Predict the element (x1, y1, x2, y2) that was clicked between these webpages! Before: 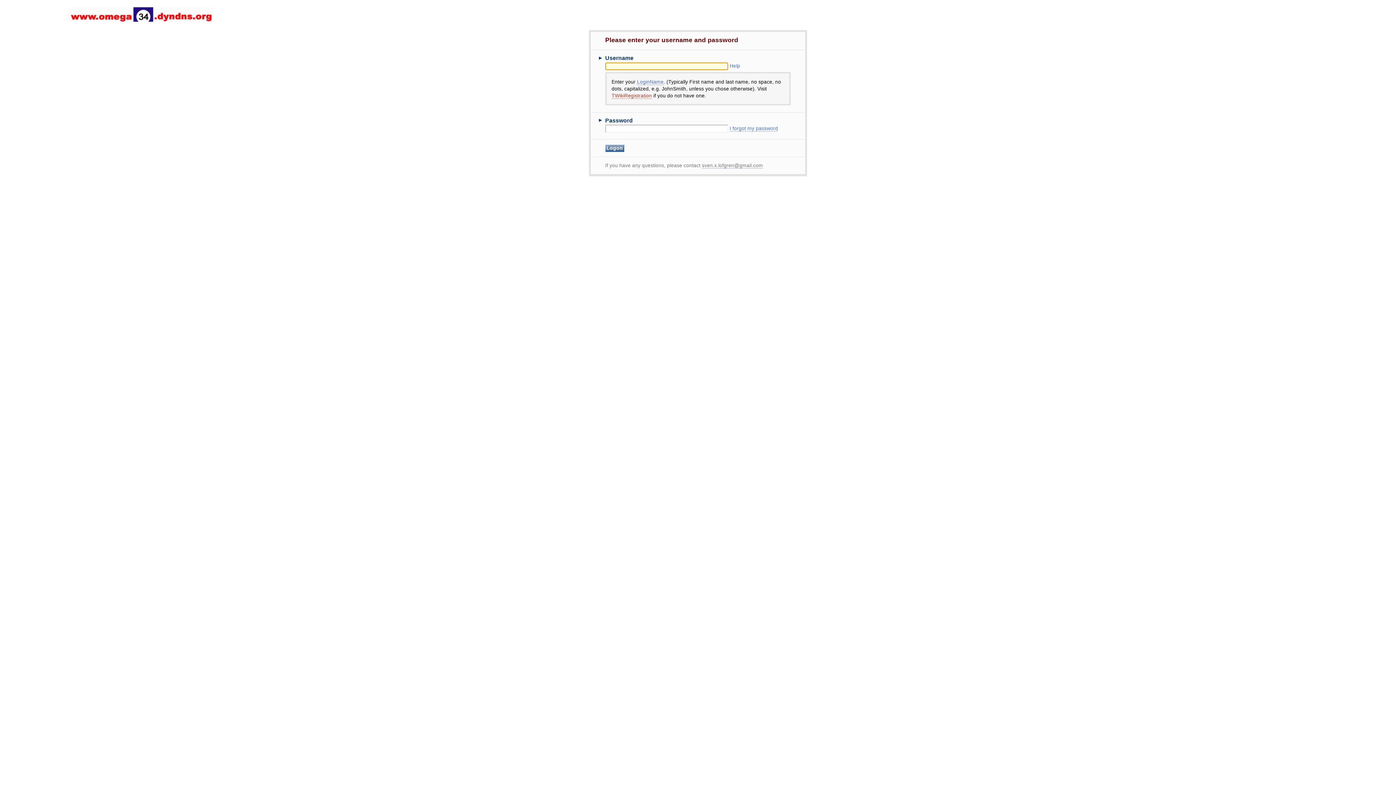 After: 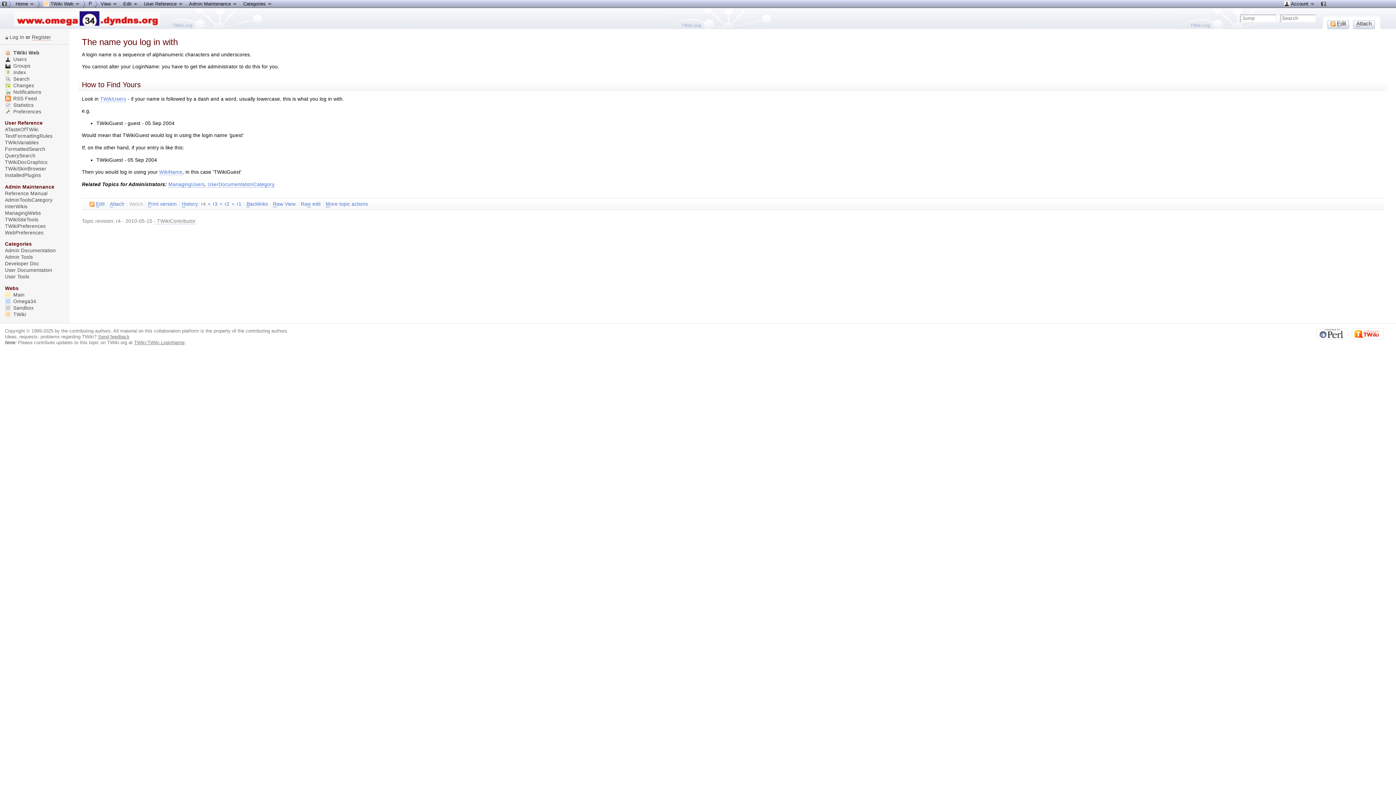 Action: label: LoginName bbox: (637, 79, 663, 85)